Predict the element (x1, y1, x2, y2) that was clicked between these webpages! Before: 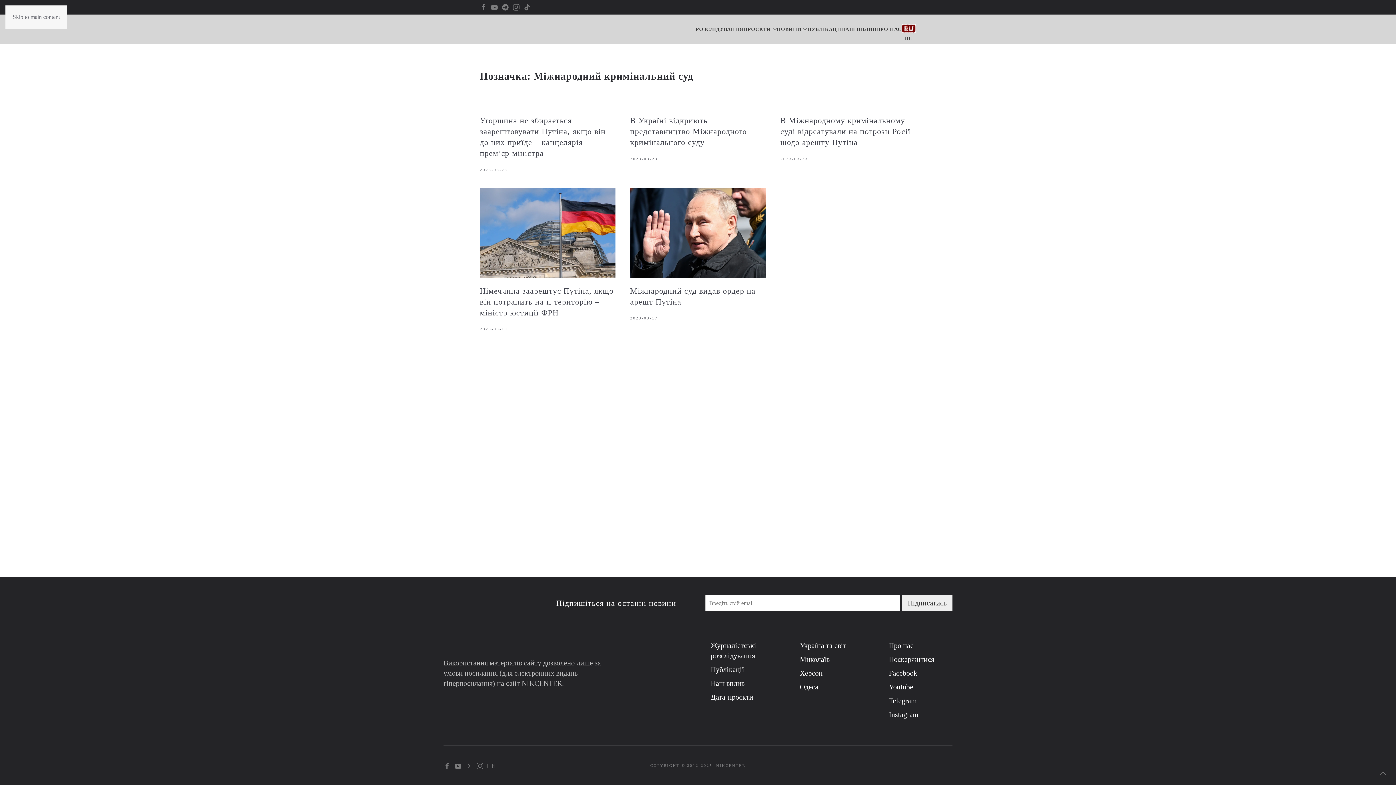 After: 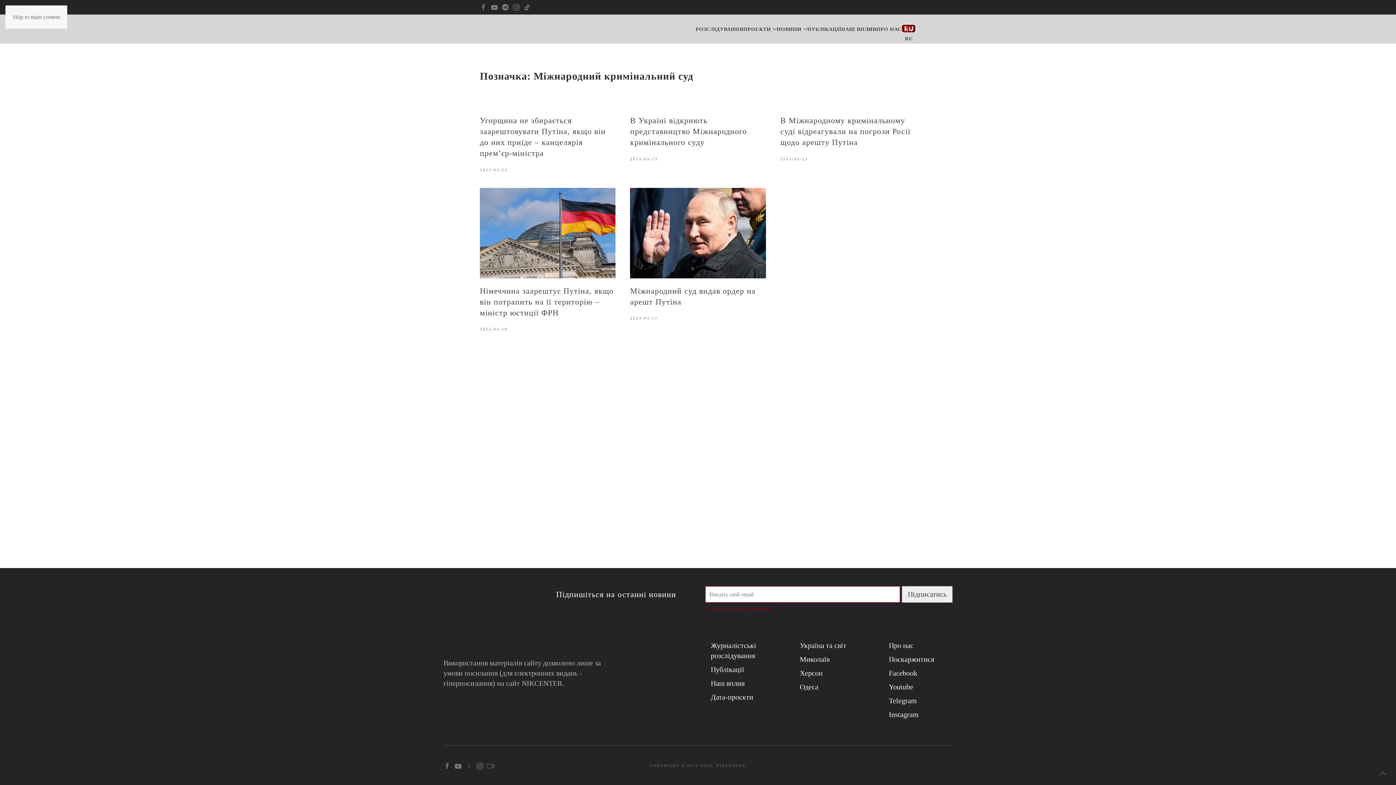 Action: bbox: (902, 595, 952, 611) label: Підписатись